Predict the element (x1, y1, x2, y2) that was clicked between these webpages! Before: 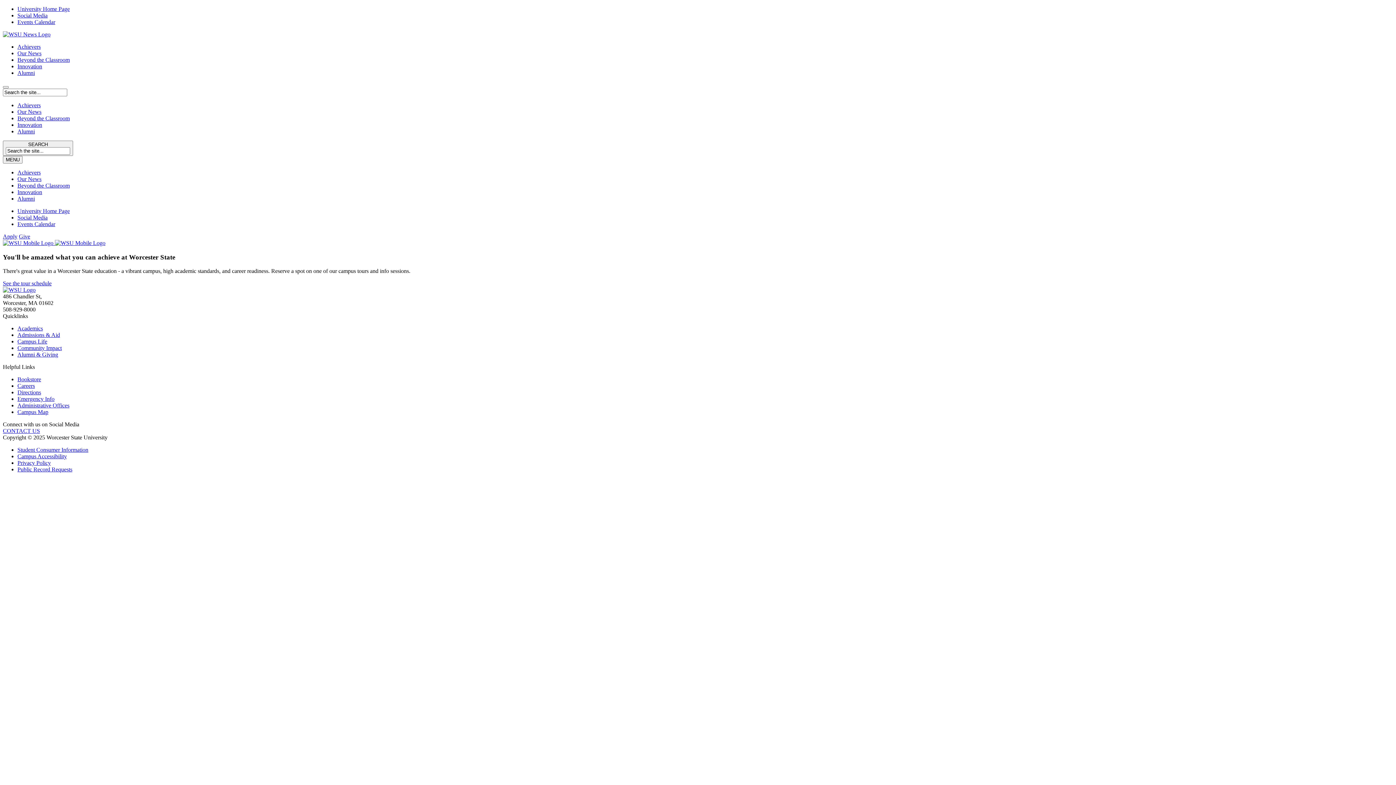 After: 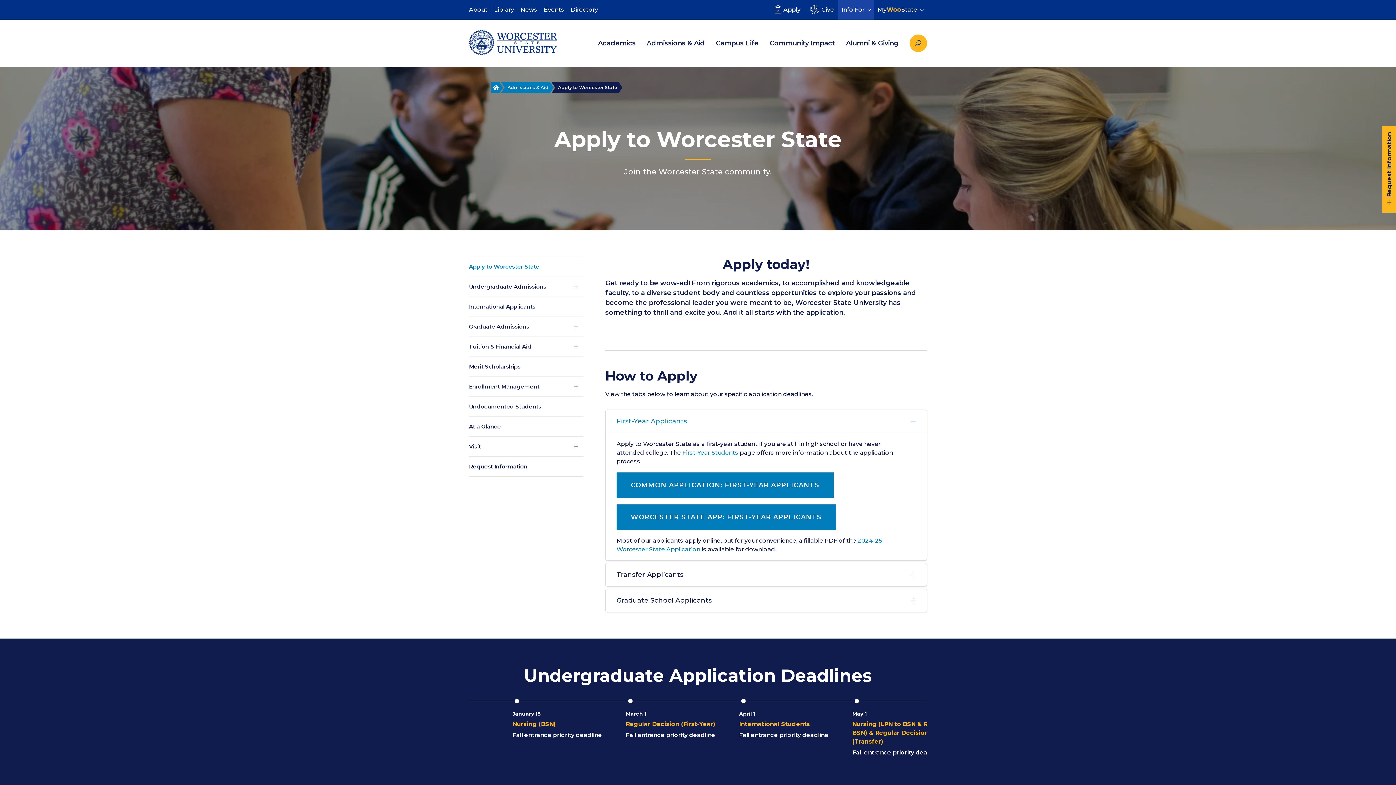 Action: label: Apply bbox: (2, 233, 17, 239)